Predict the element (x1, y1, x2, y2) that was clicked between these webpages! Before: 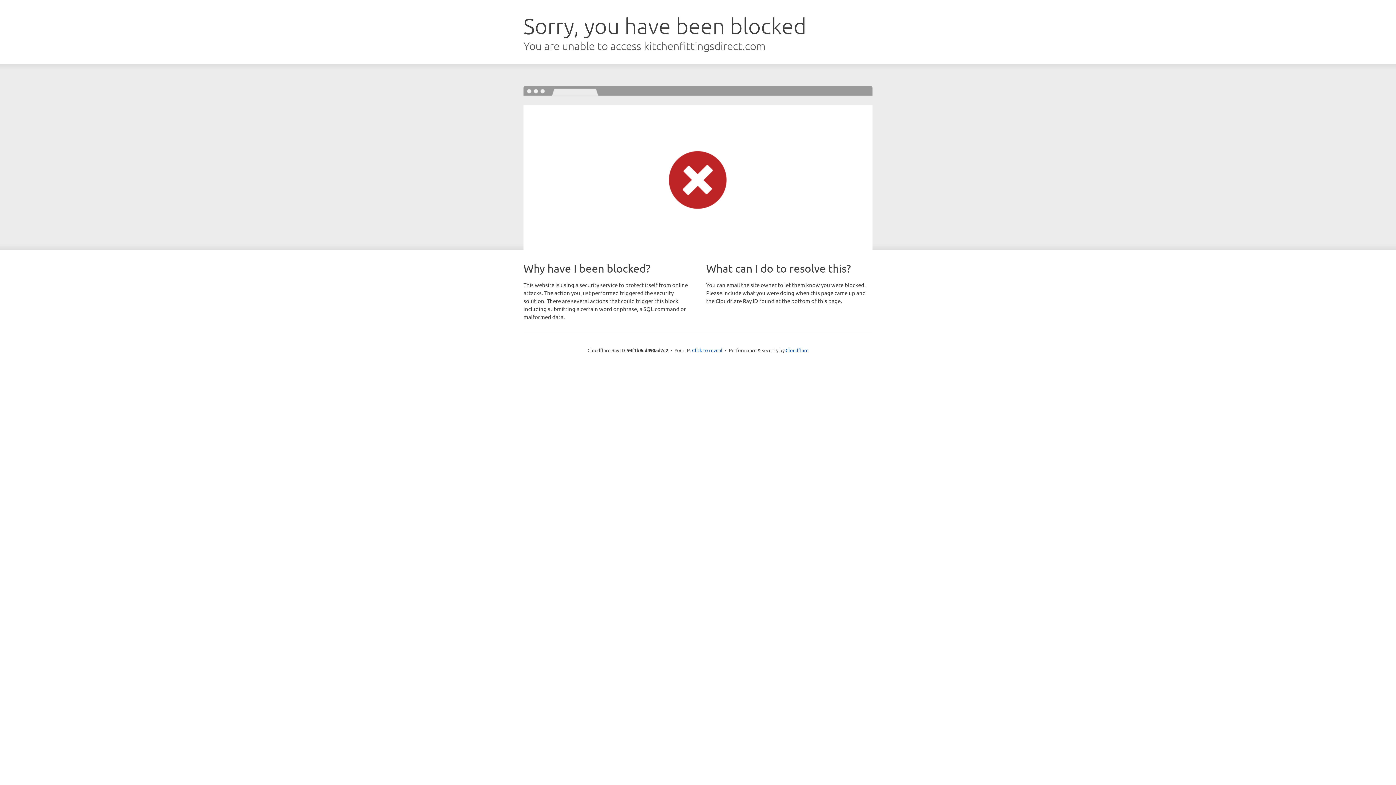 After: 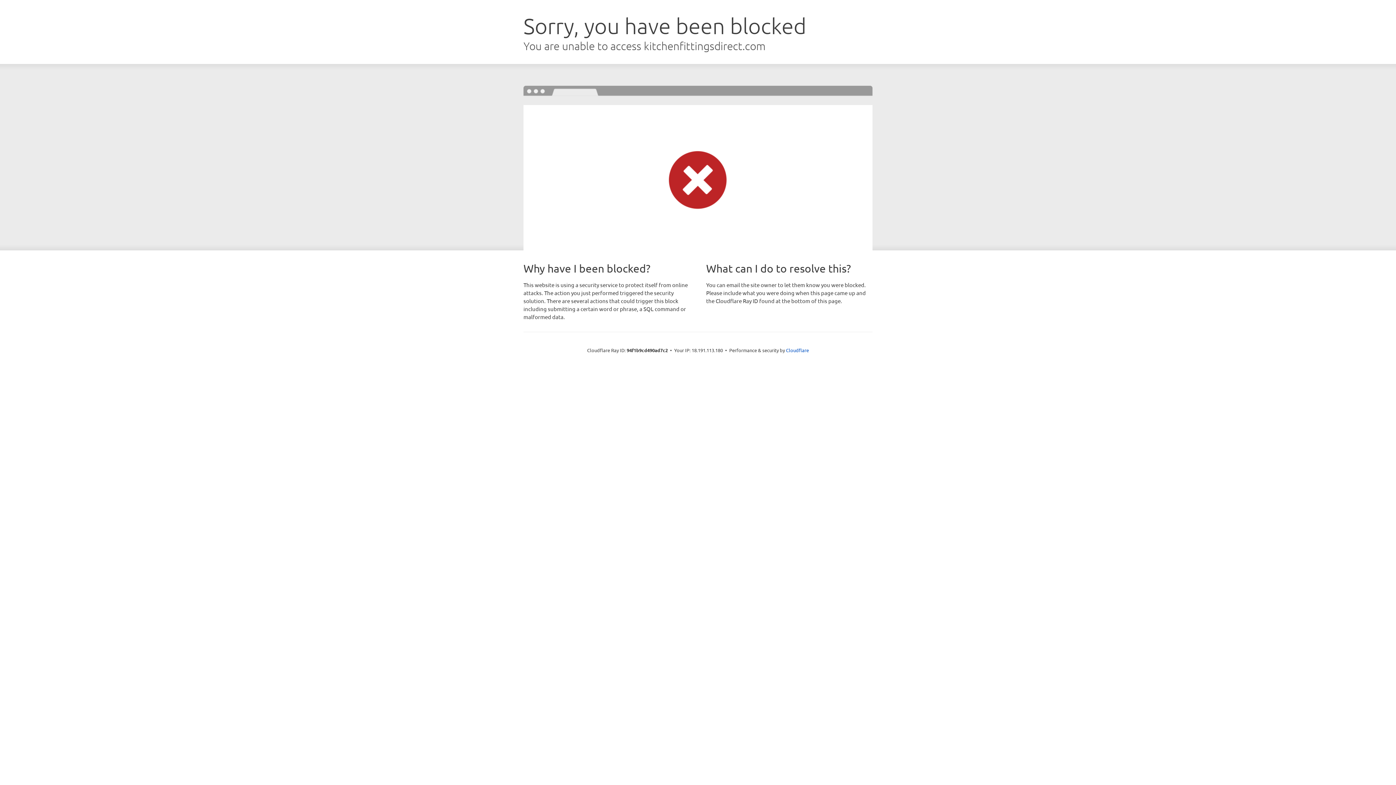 Action: label: Click to reveal bbox: (692, 346, 722, 353)